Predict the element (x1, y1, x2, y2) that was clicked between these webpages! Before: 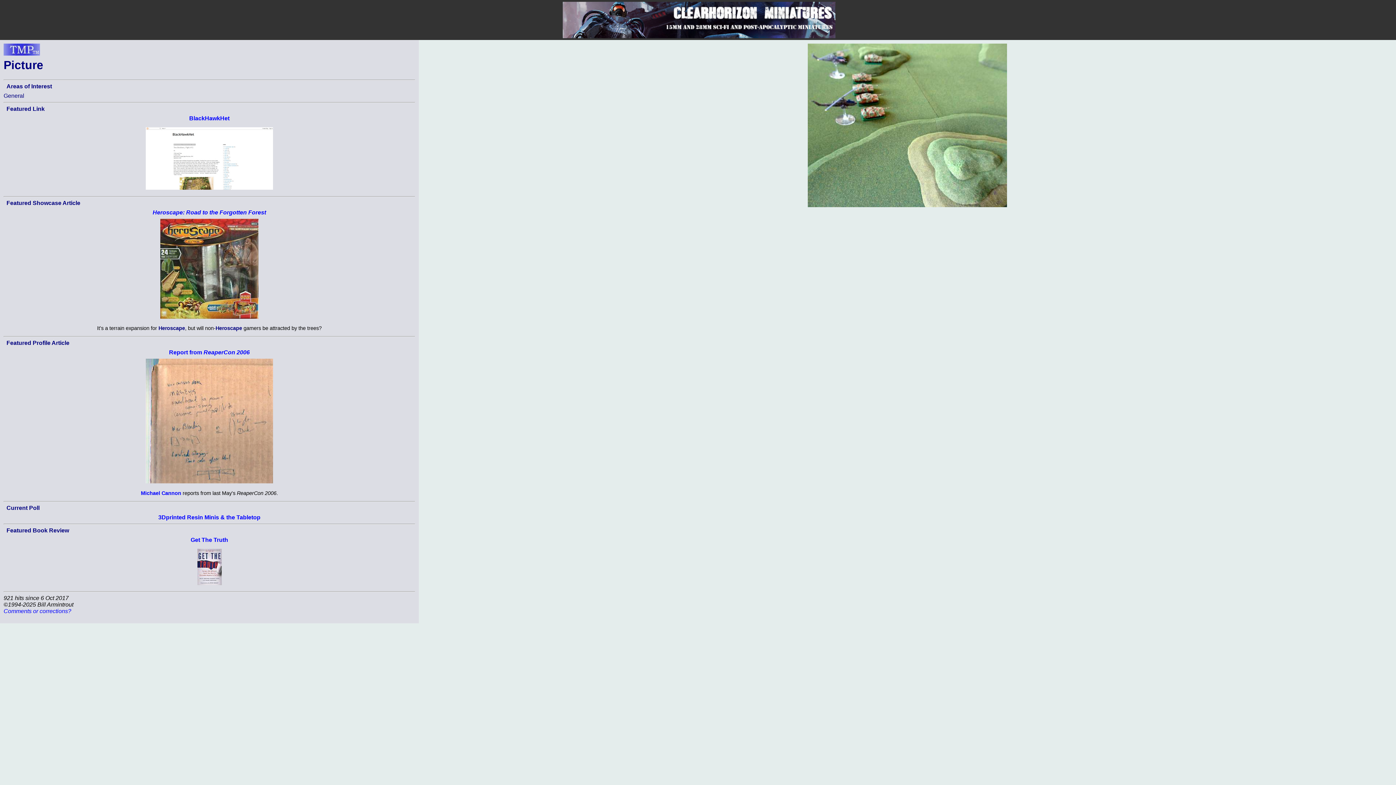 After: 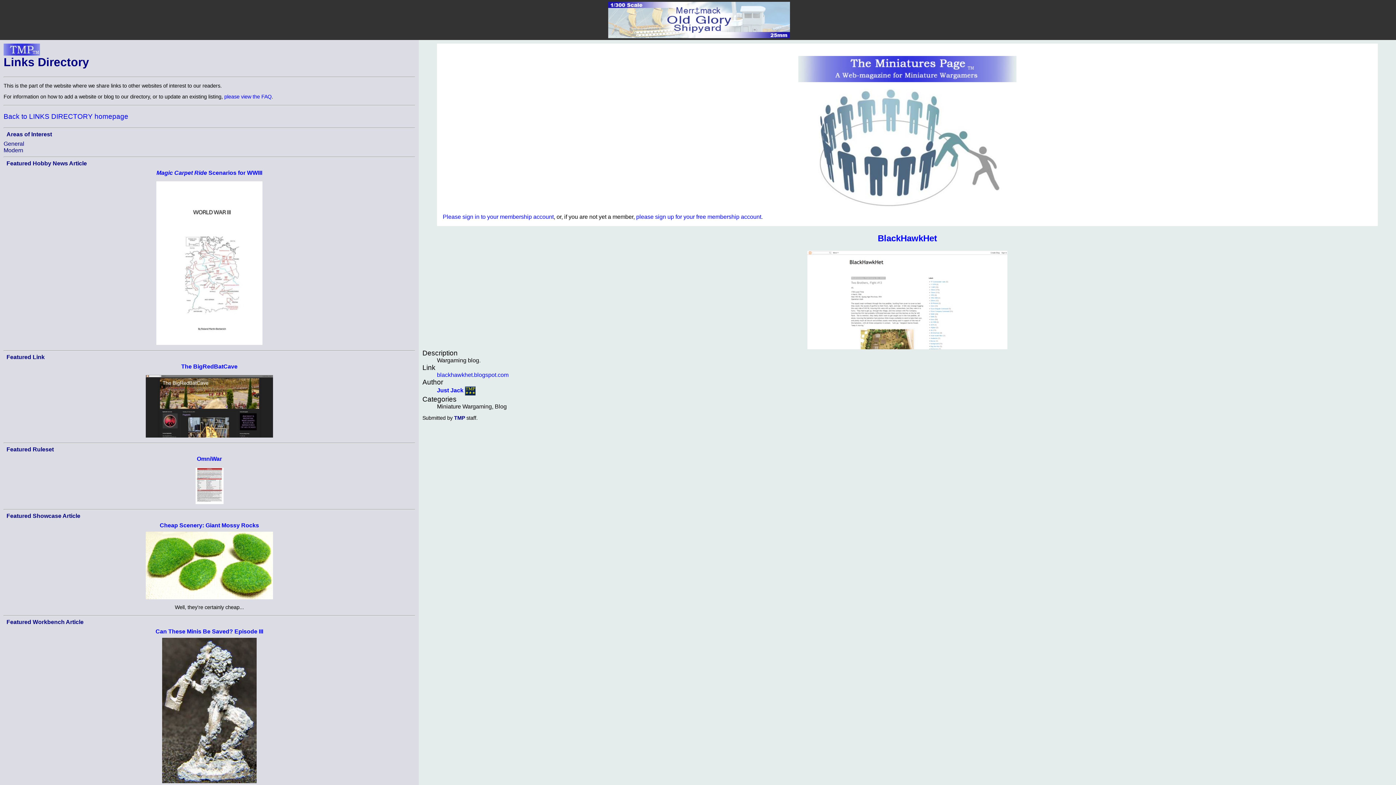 Action: bbox: (189, 115, 229, 121) label: BlackHawkHet